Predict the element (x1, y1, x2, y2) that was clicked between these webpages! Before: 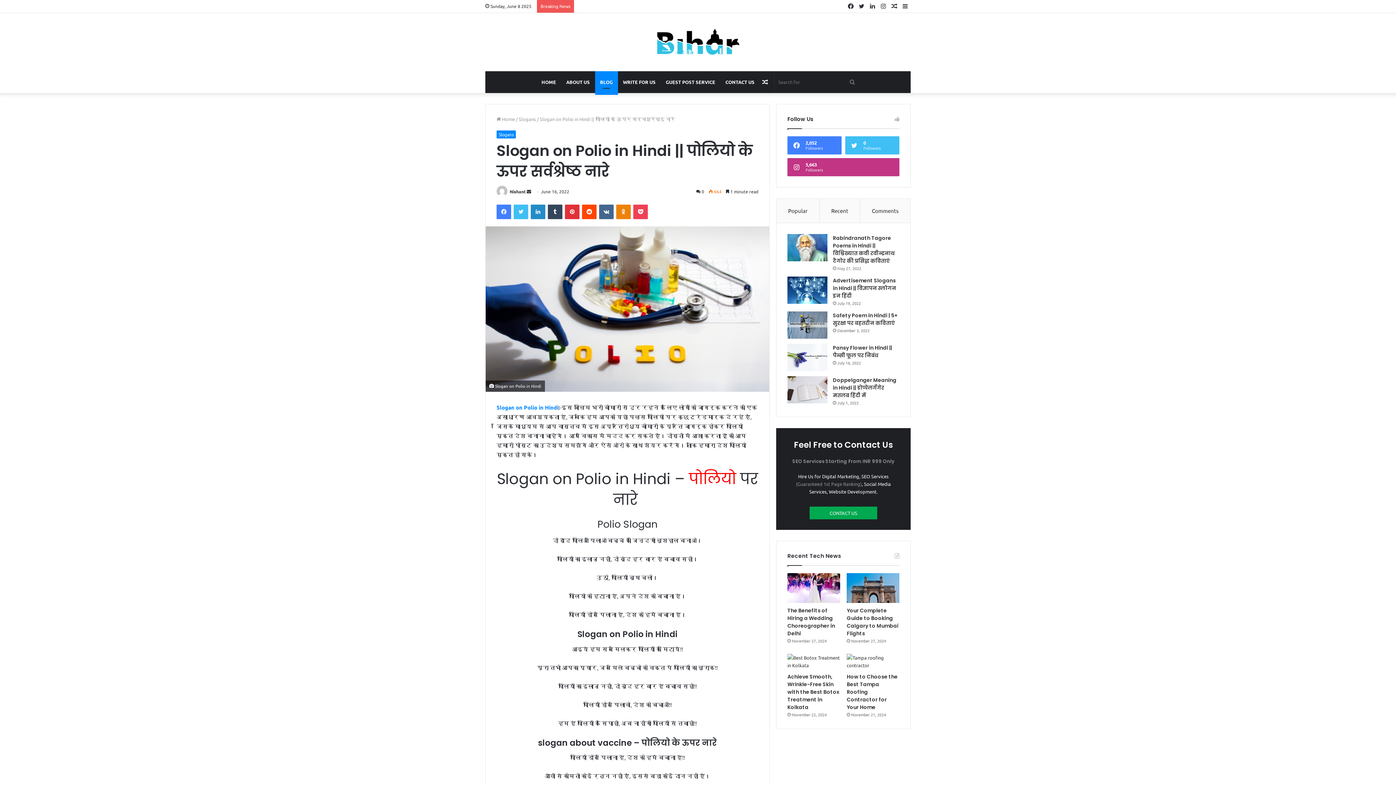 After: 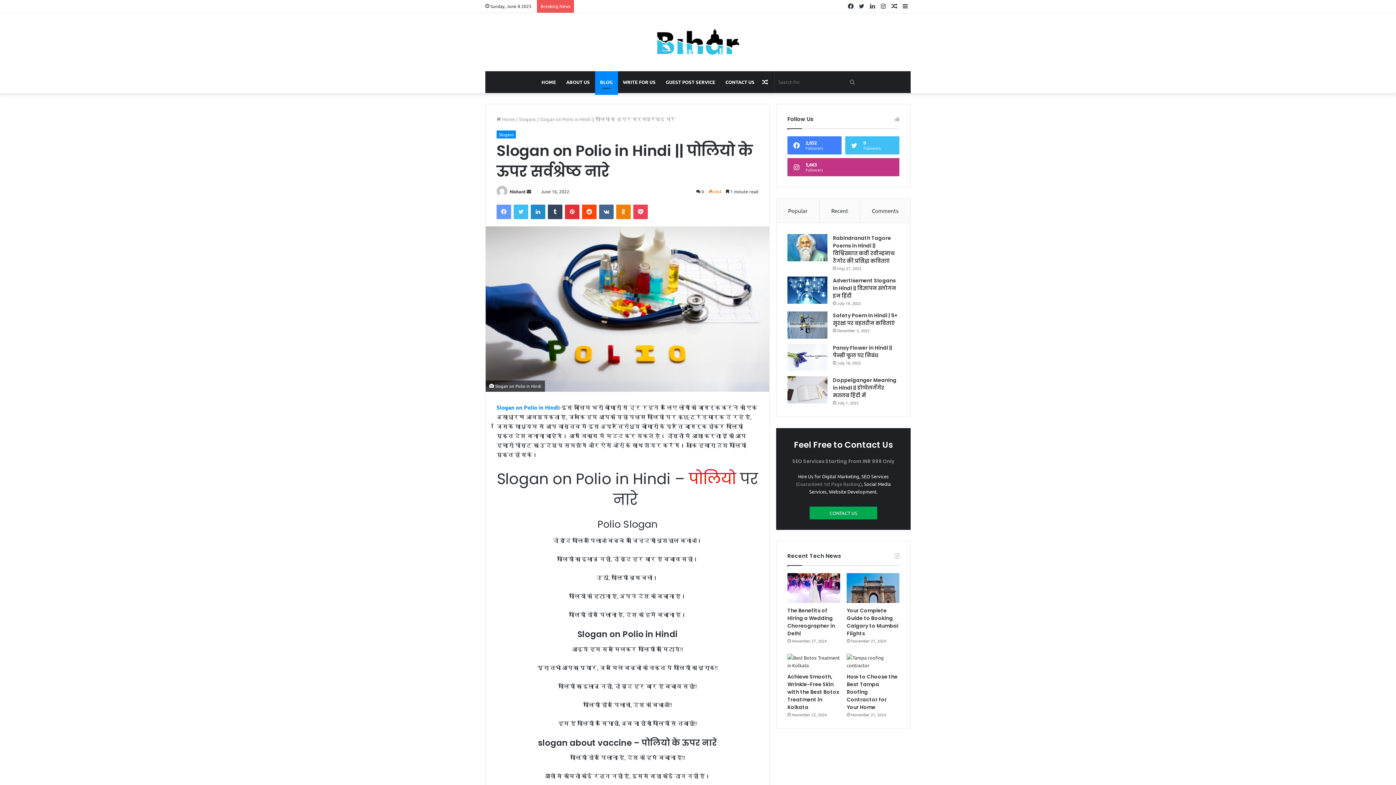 Action: bbox: (496, 204, 511, 219) label: Facebook